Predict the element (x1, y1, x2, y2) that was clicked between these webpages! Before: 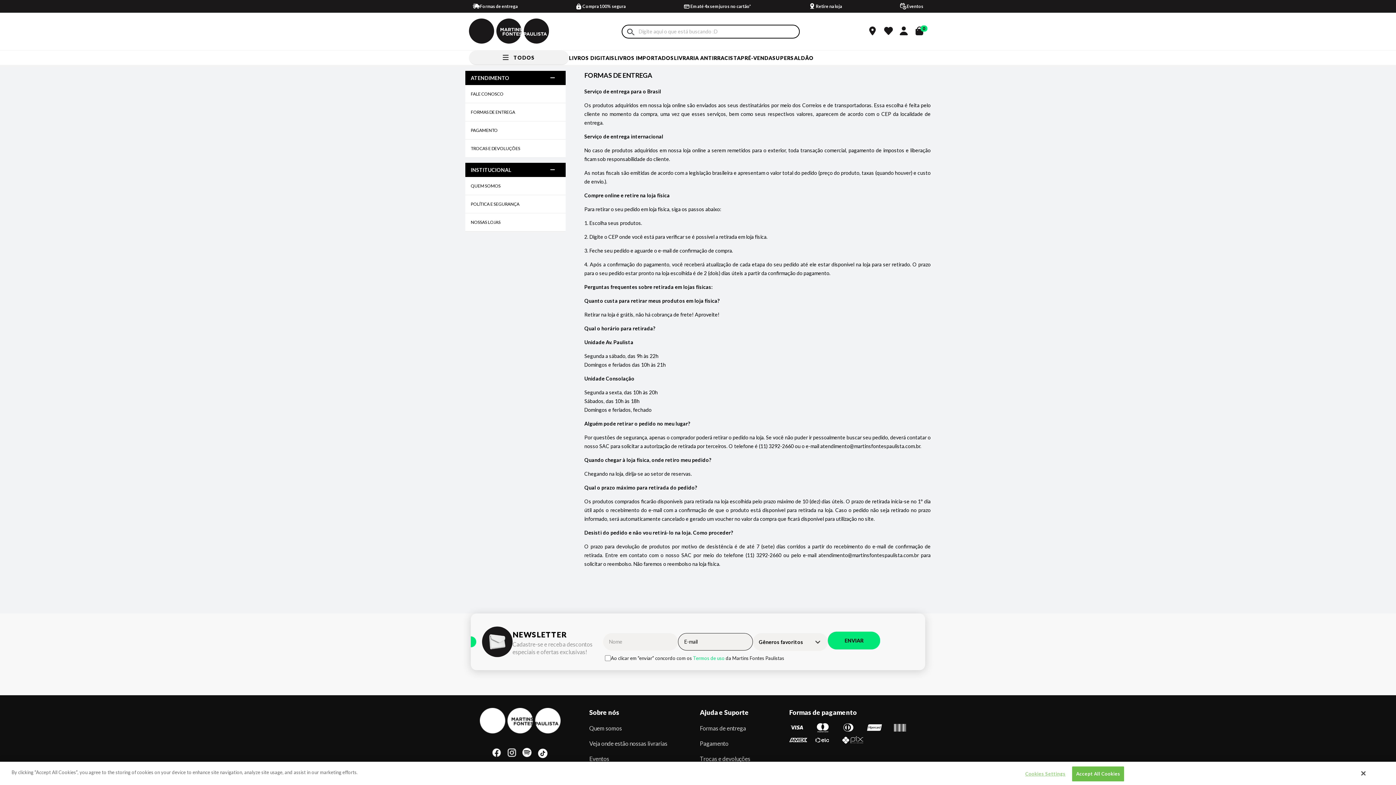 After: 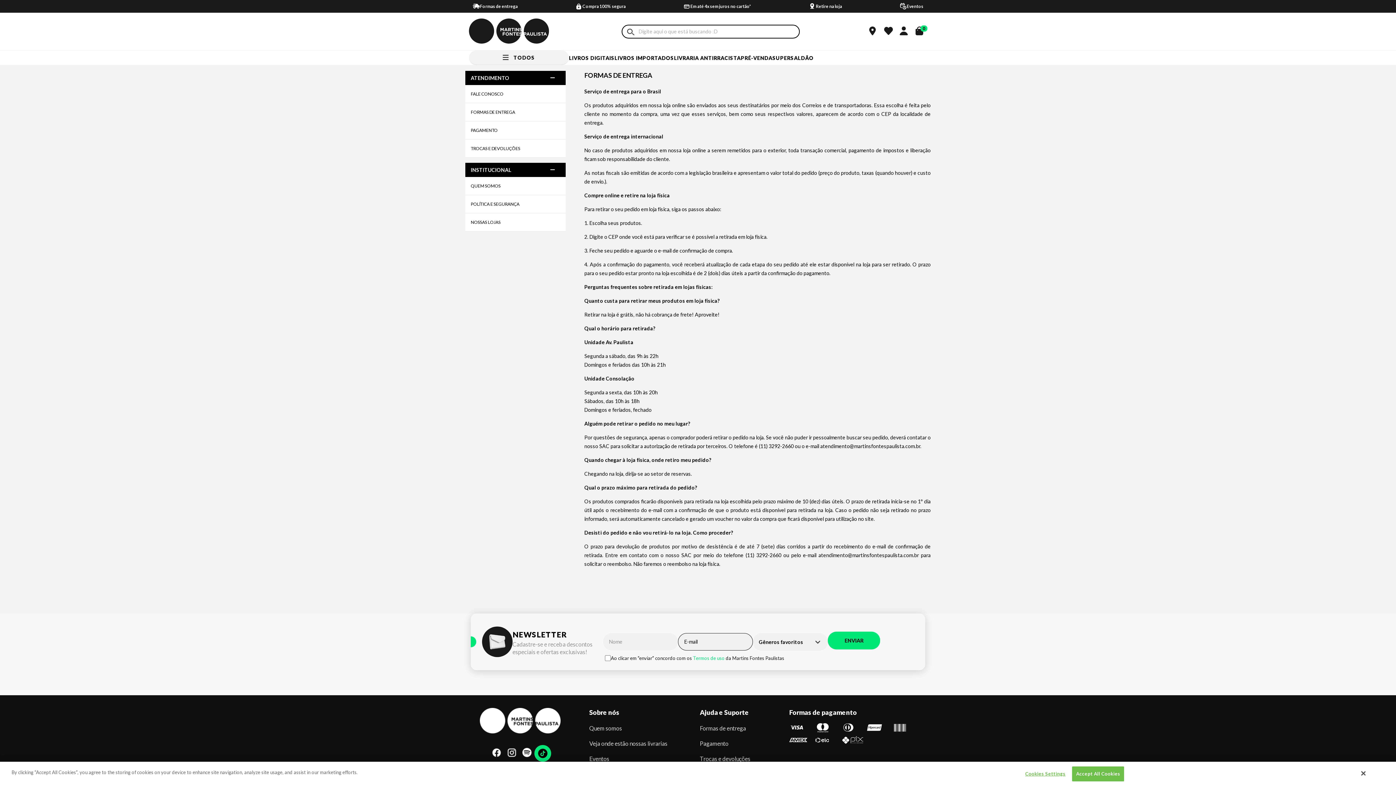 Action: bbox: (534, 745, 551, 762)